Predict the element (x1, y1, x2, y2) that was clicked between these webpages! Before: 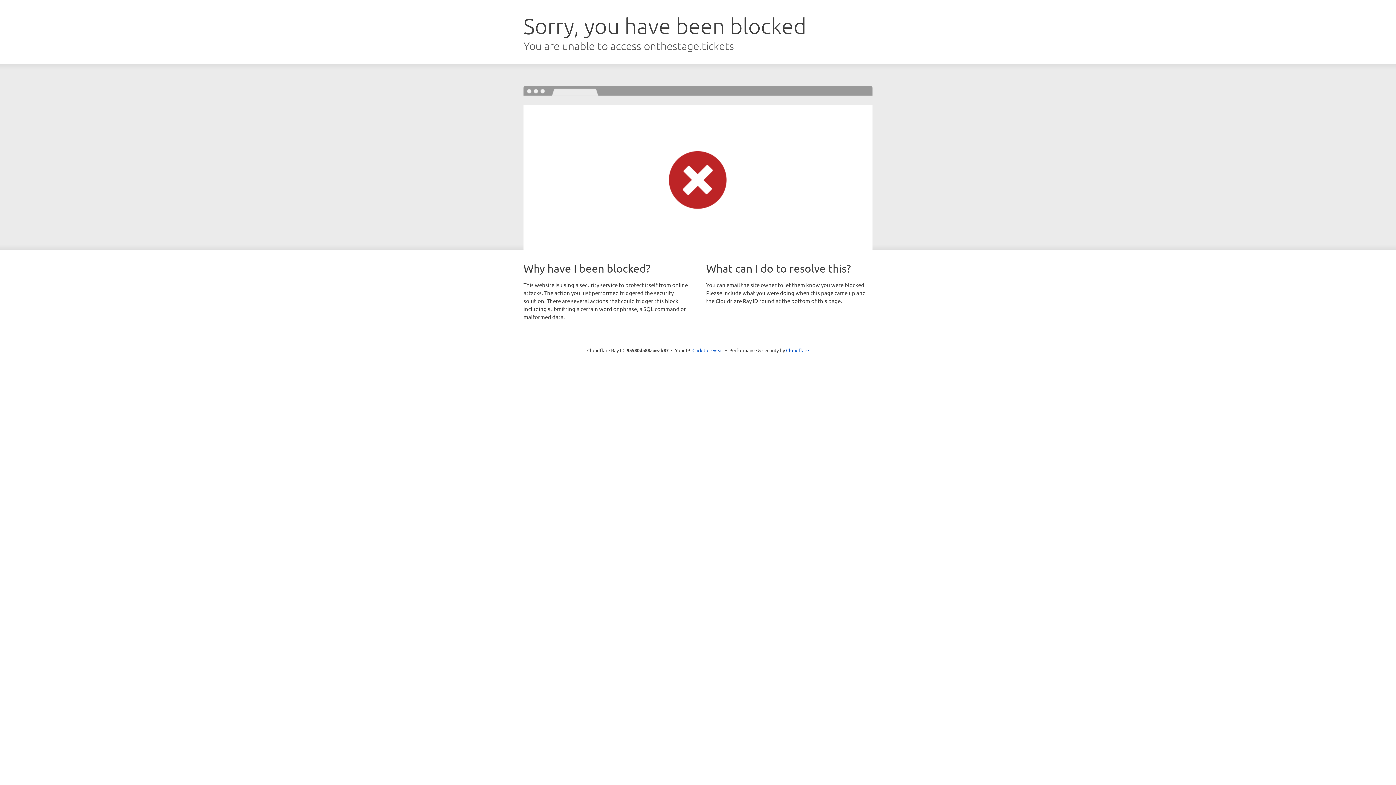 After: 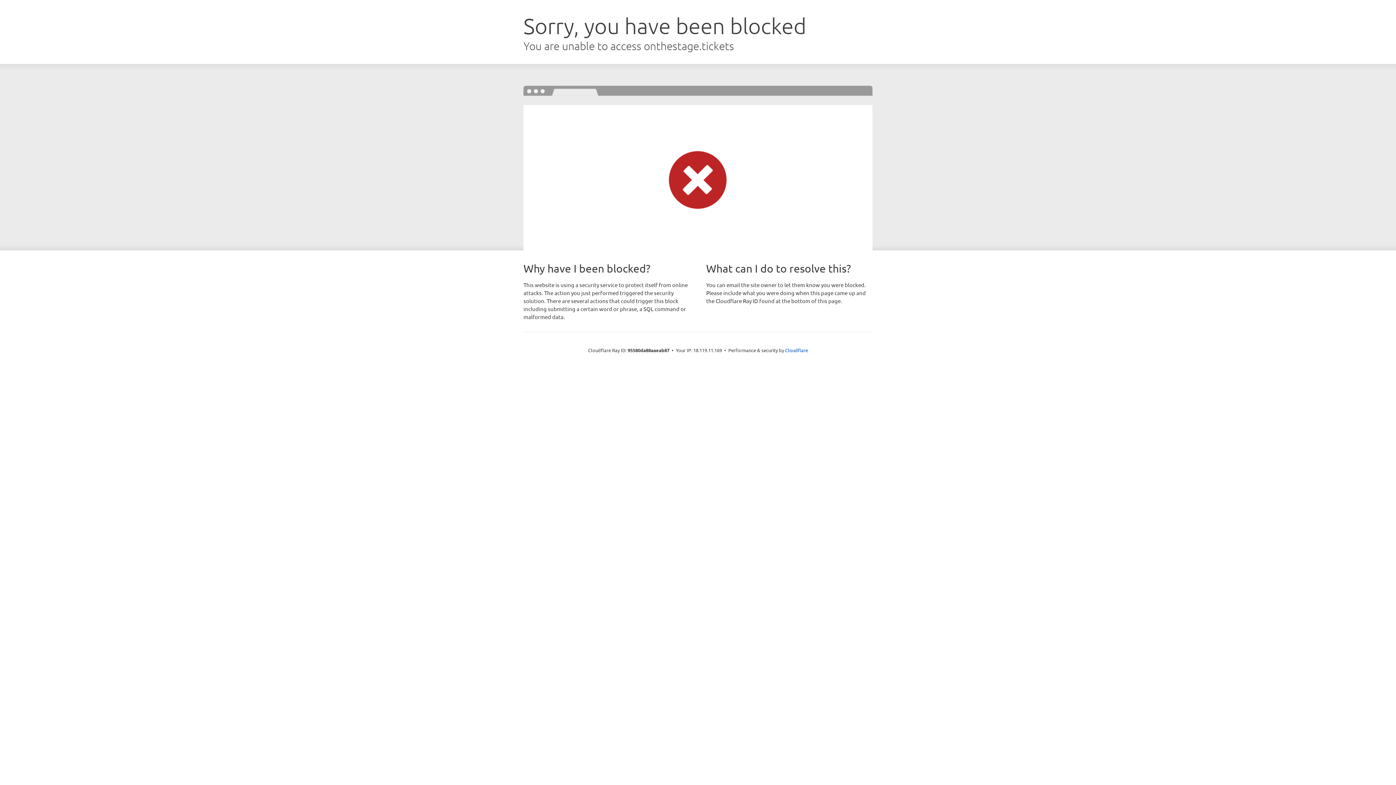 Action: bbox: (692, 346, 723, 353) label: Click to reveal